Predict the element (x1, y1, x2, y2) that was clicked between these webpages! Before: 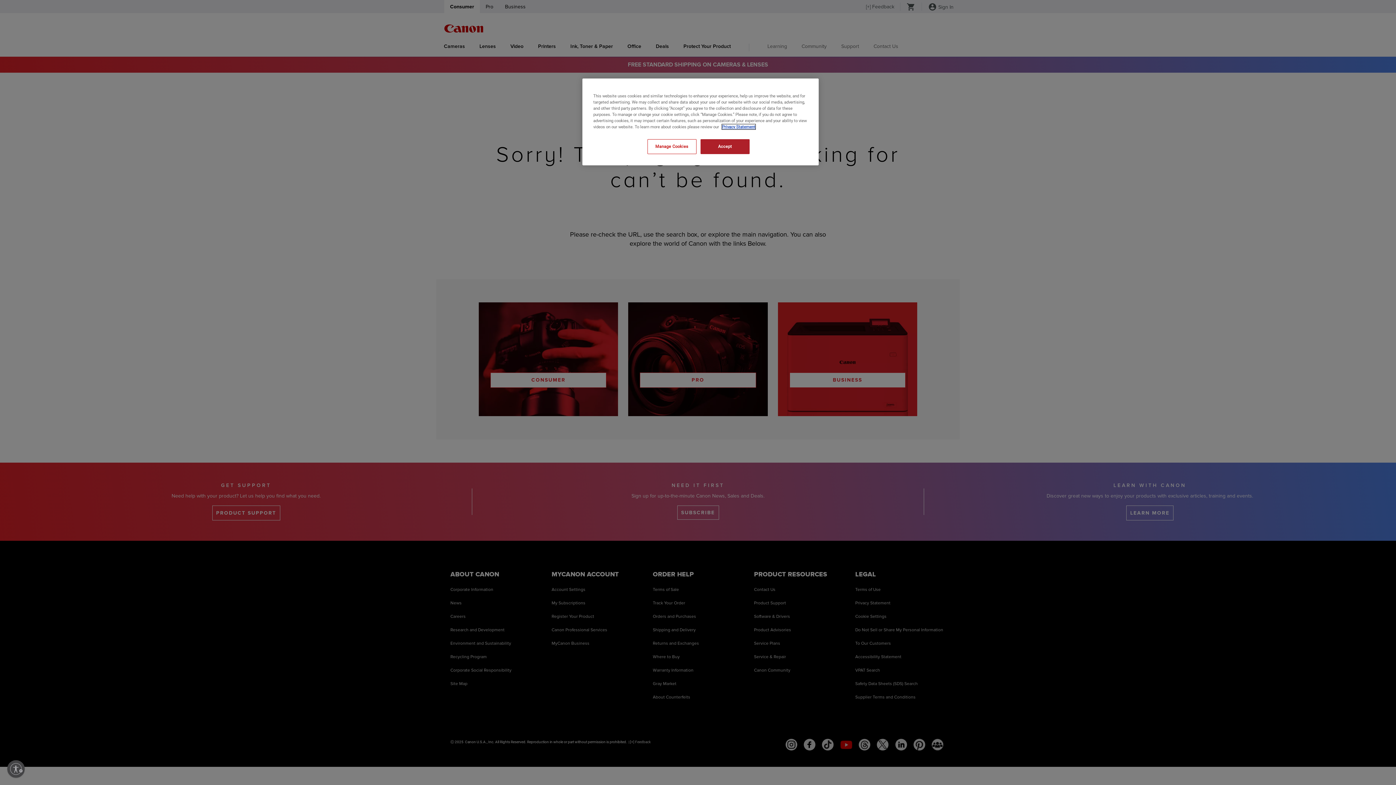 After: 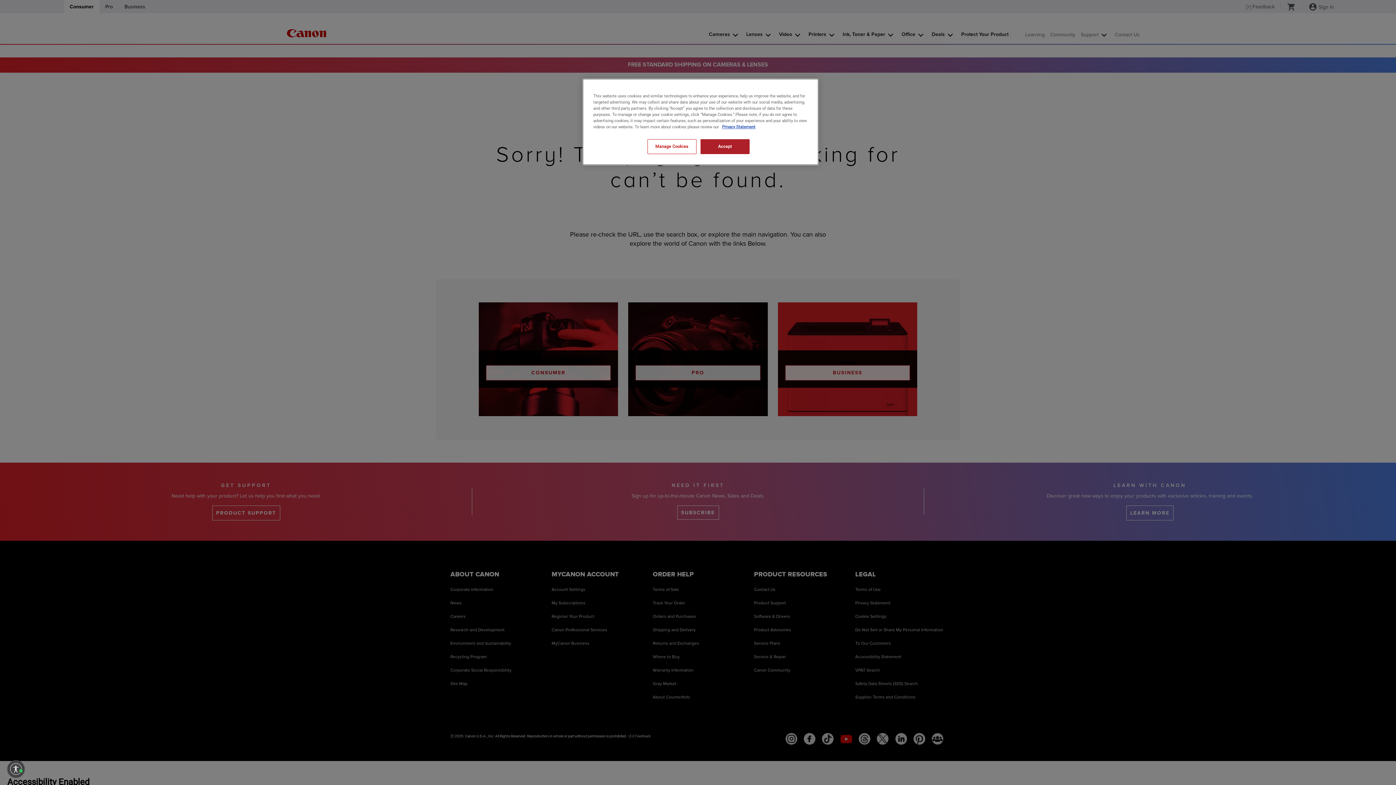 Action: bbox: (7, 760, 24, 778) label: Enable accessibility